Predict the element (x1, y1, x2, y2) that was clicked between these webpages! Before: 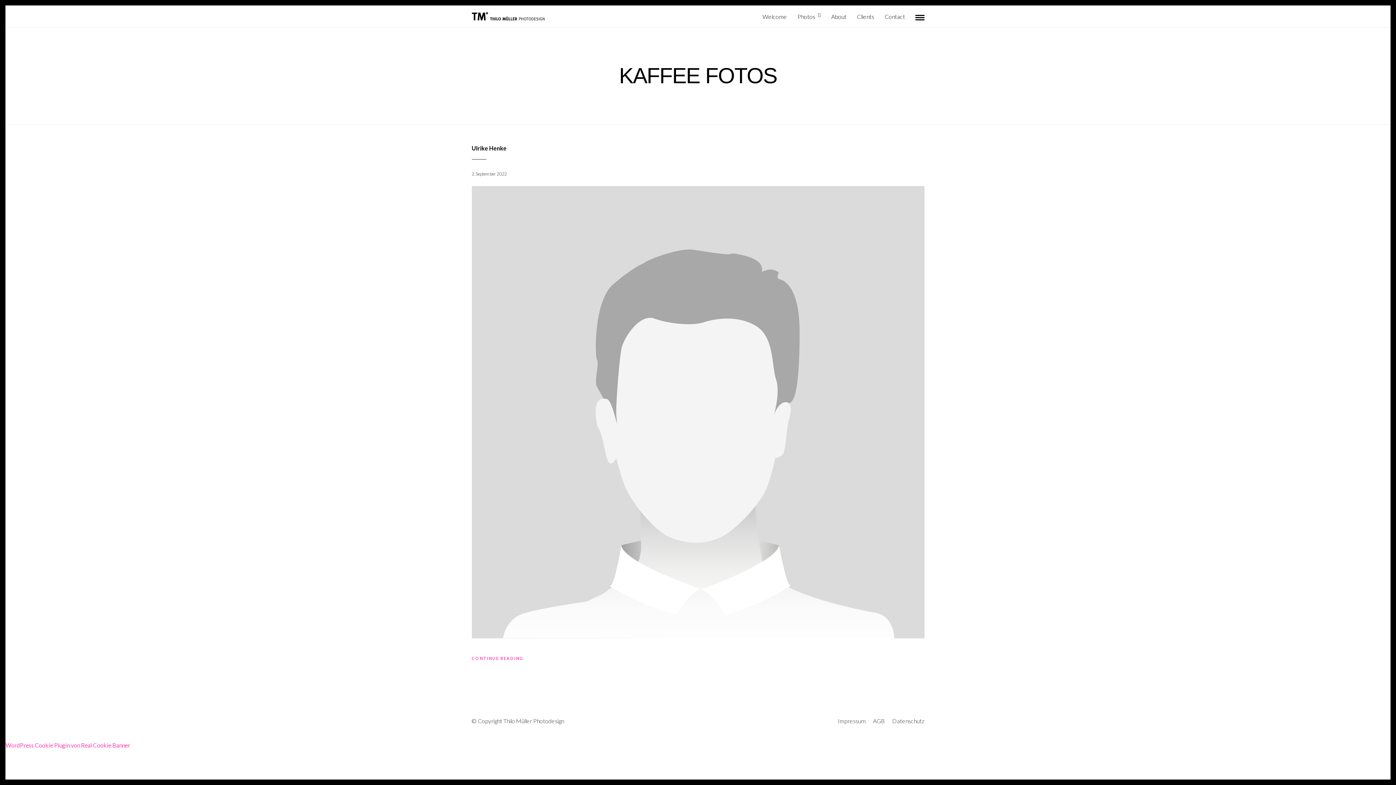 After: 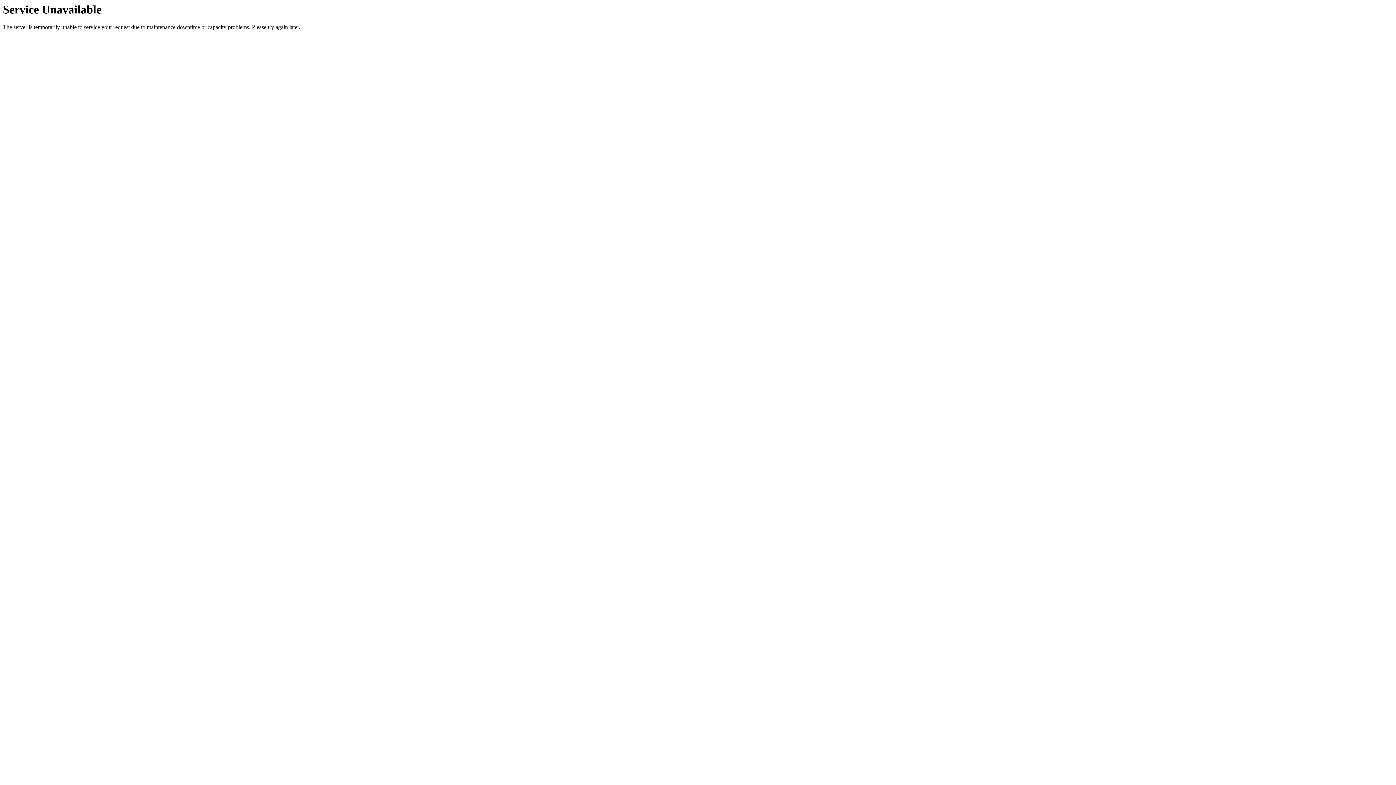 Action: bbox: (792, 5, 825, 28) label: Pho­tos